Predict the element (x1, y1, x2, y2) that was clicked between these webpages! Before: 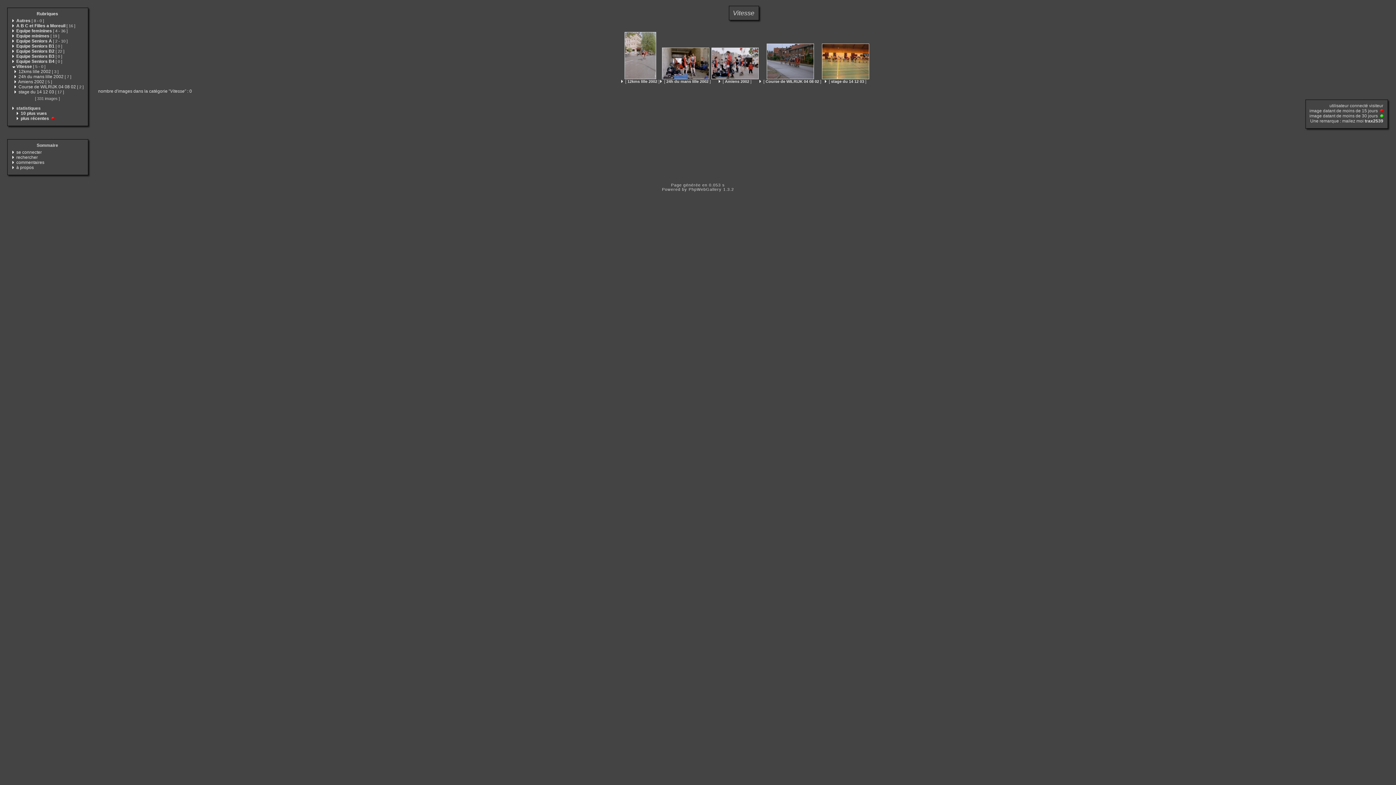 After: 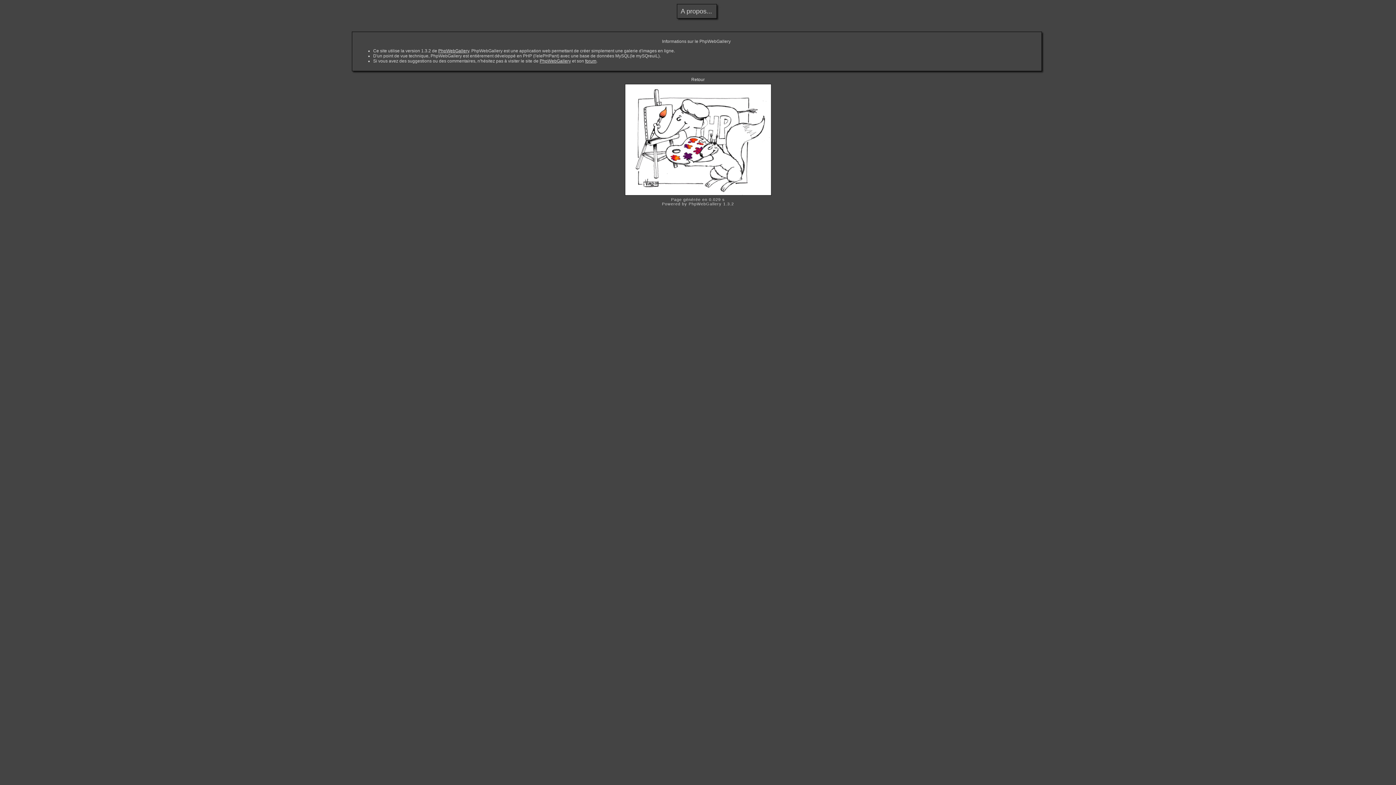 Action: bbox: (16, 165, 33, 170) label: à propos